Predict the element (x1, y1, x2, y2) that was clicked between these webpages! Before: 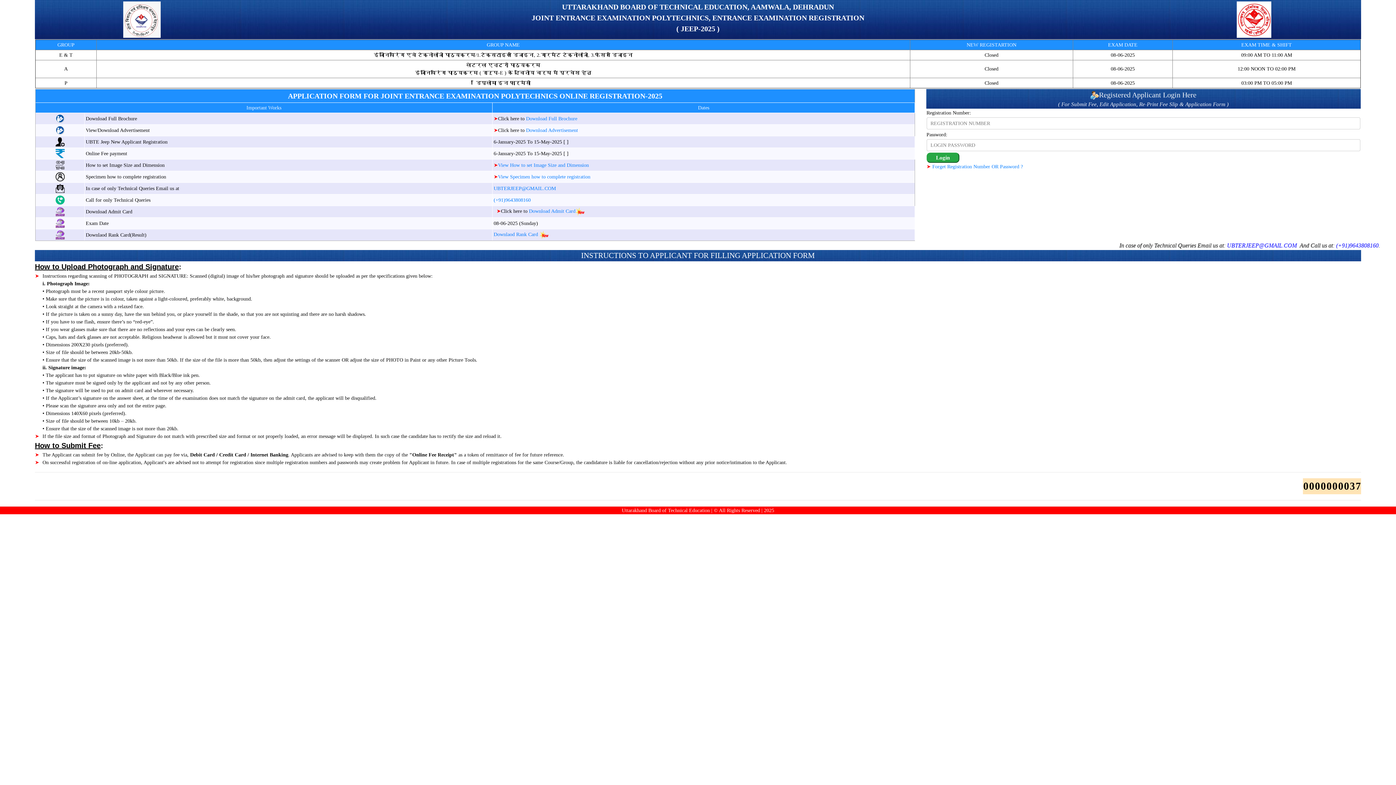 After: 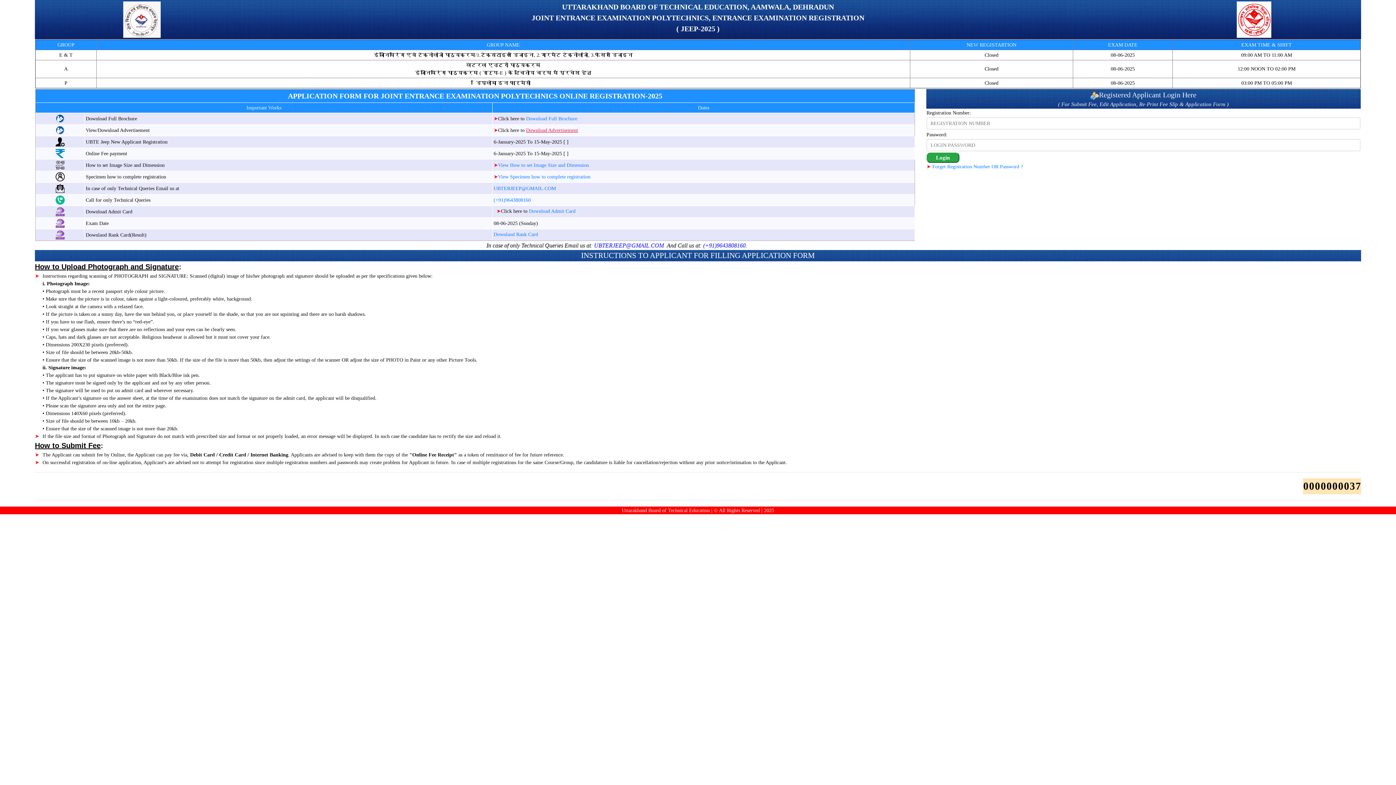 Action: label: Download Advertisement bbox: (526, 127, 578, 133)